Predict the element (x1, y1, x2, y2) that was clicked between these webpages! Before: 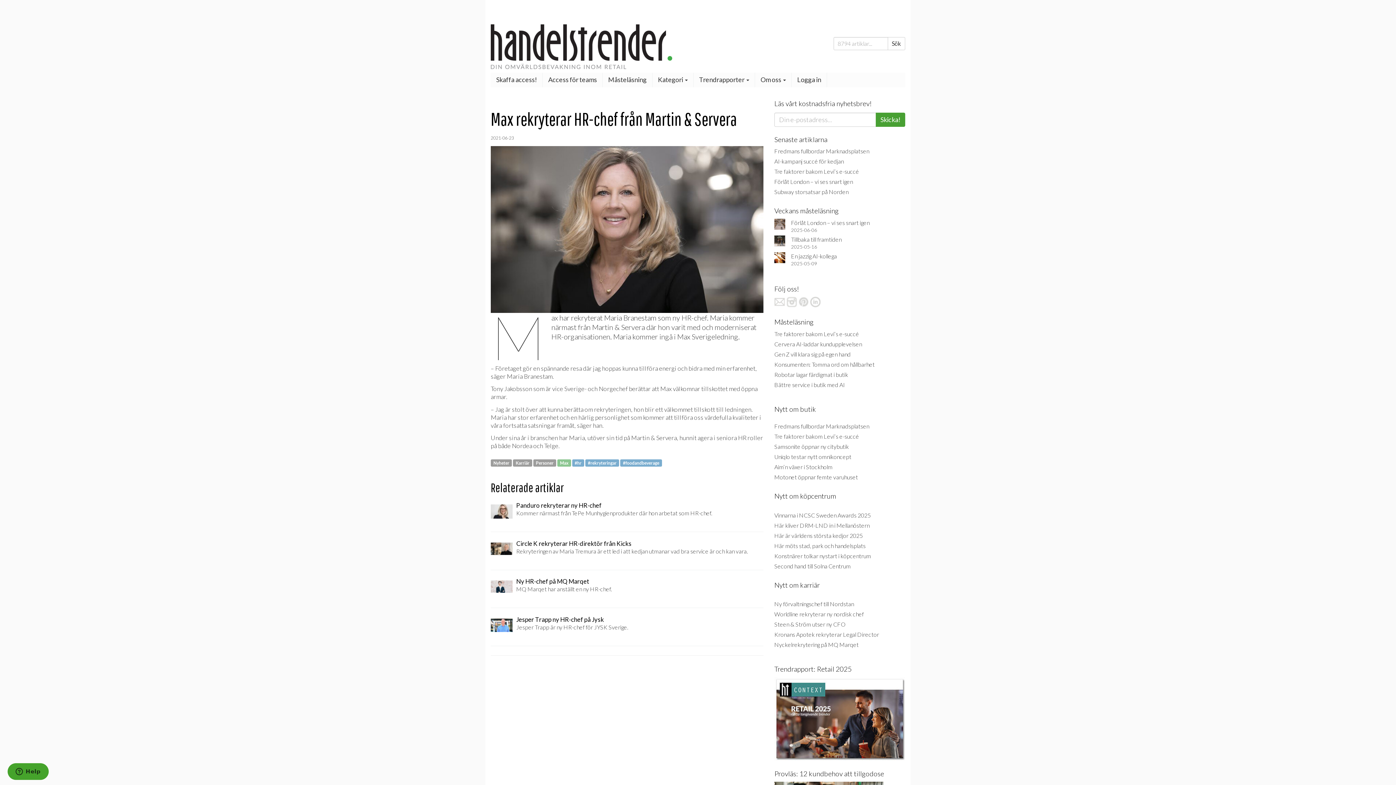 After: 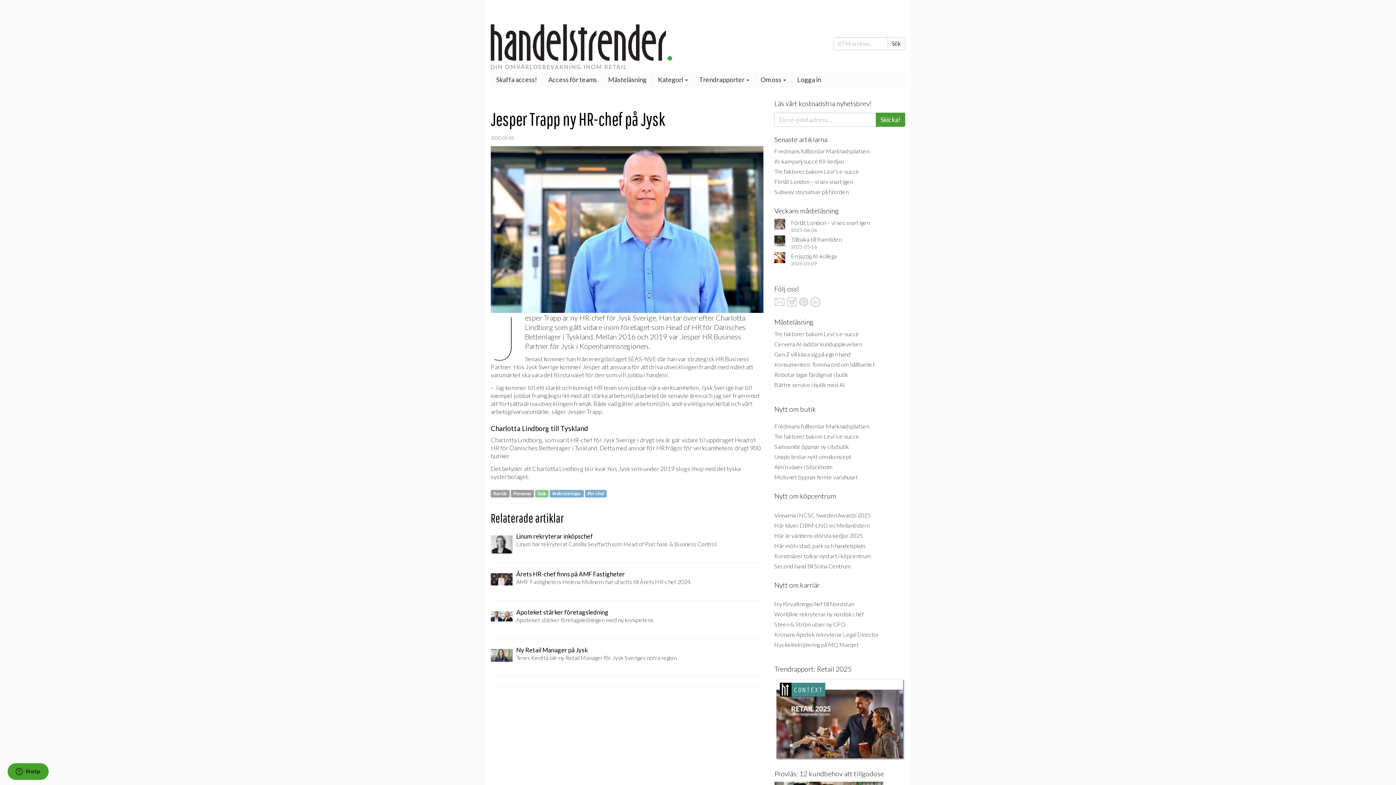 Action: label: ​Jesper Trapp ny HR-chef på Jysk

Jesper Trapp är ny HR-chef för JYSK Sverige. bbox: (490, 616, 763, 630)